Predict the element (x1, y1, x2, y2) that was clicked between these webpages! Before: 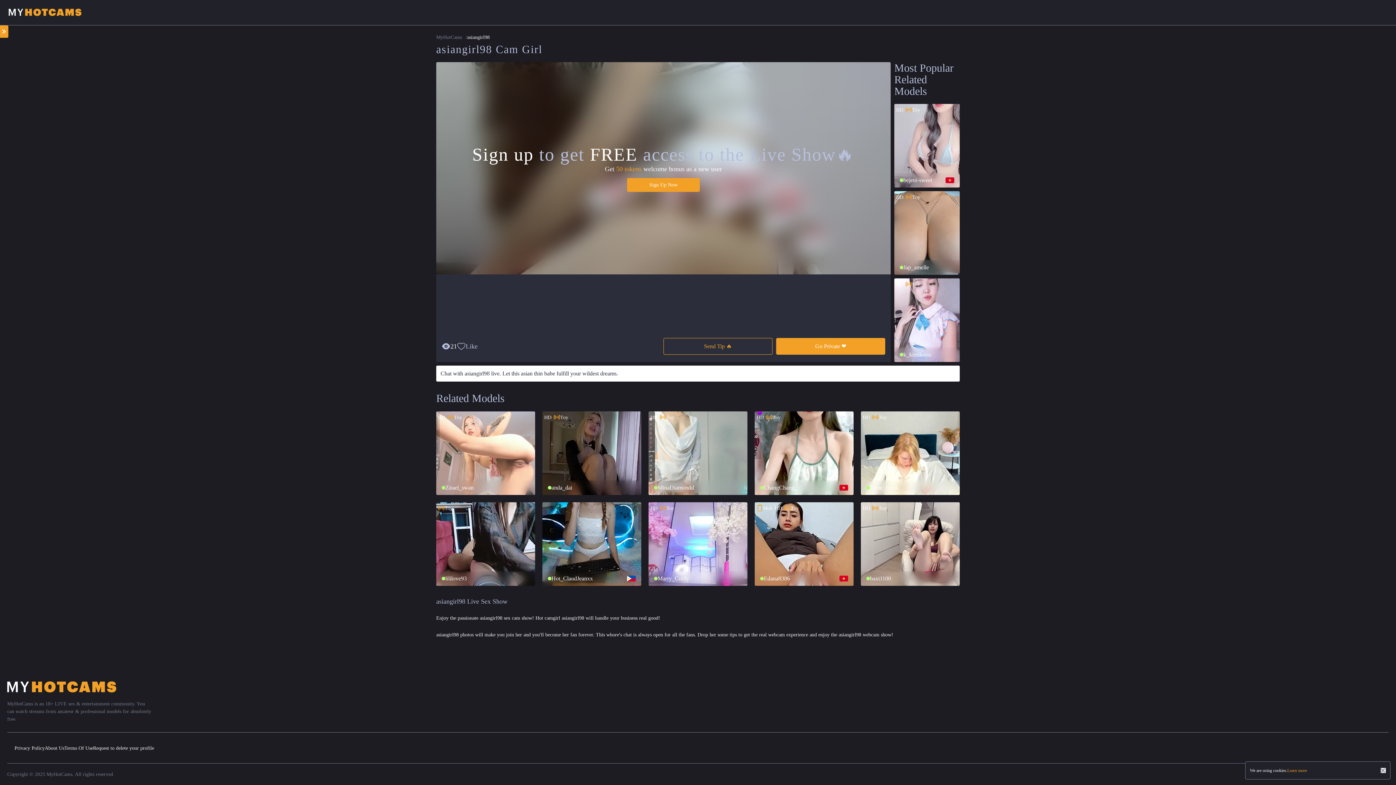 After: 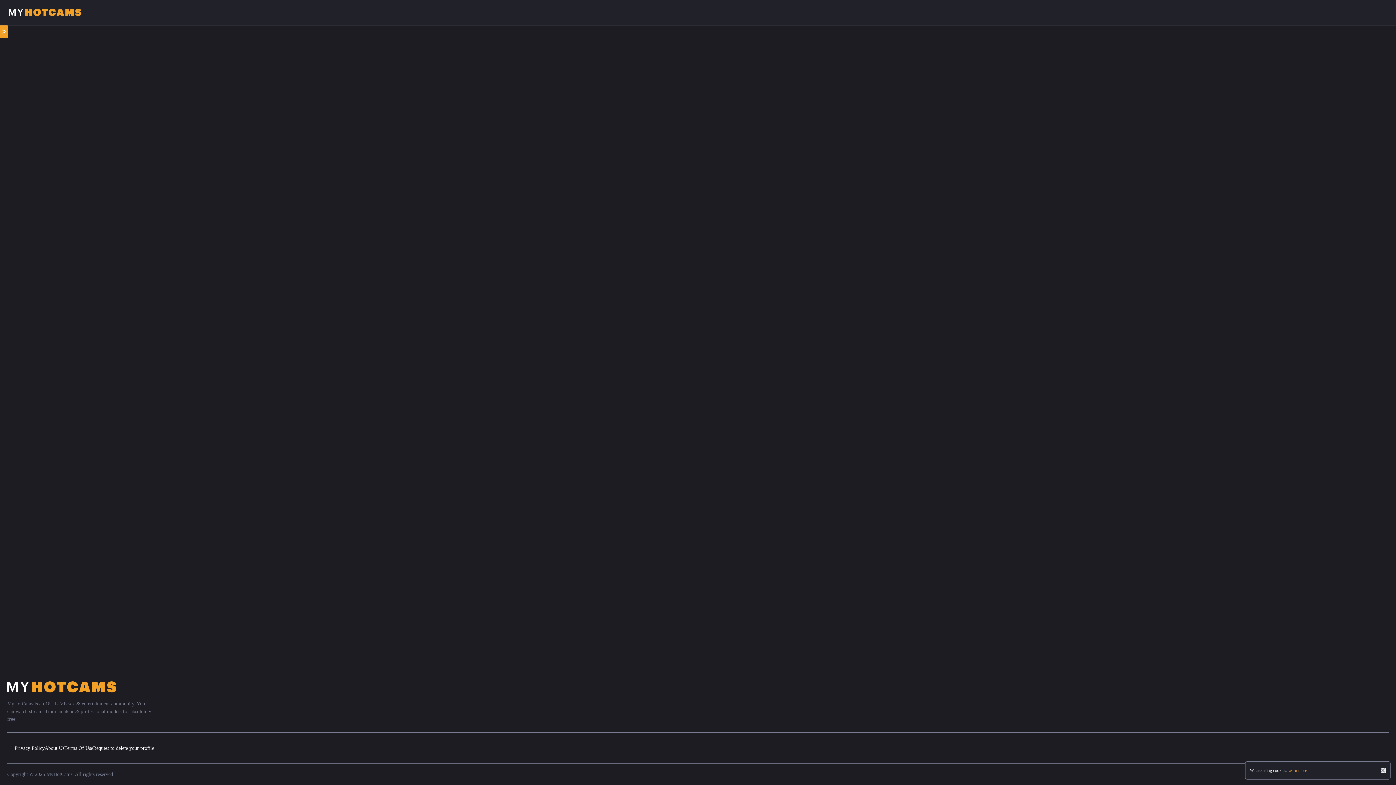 Action: bbox: (894, 278, 960, 362) label: HD
Toy
k_kimikooo